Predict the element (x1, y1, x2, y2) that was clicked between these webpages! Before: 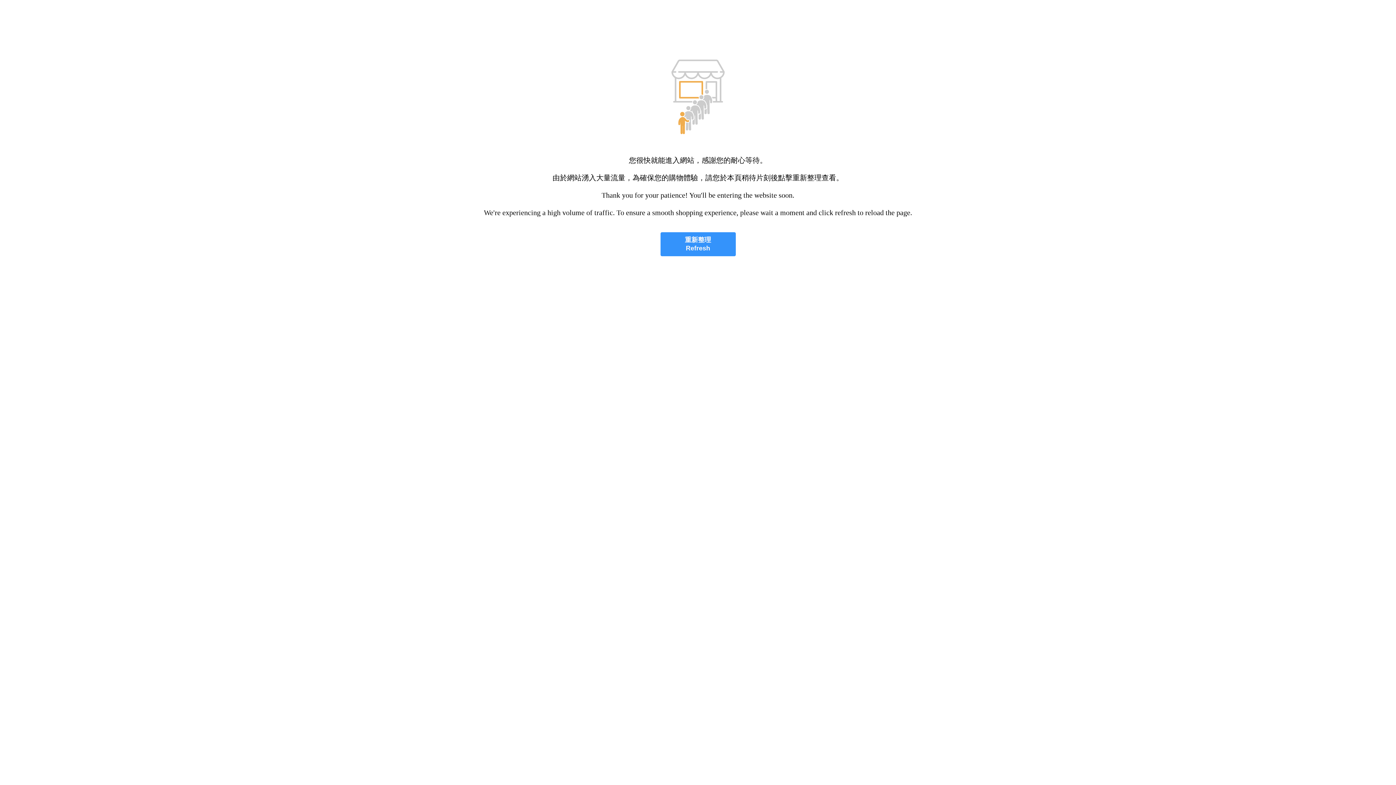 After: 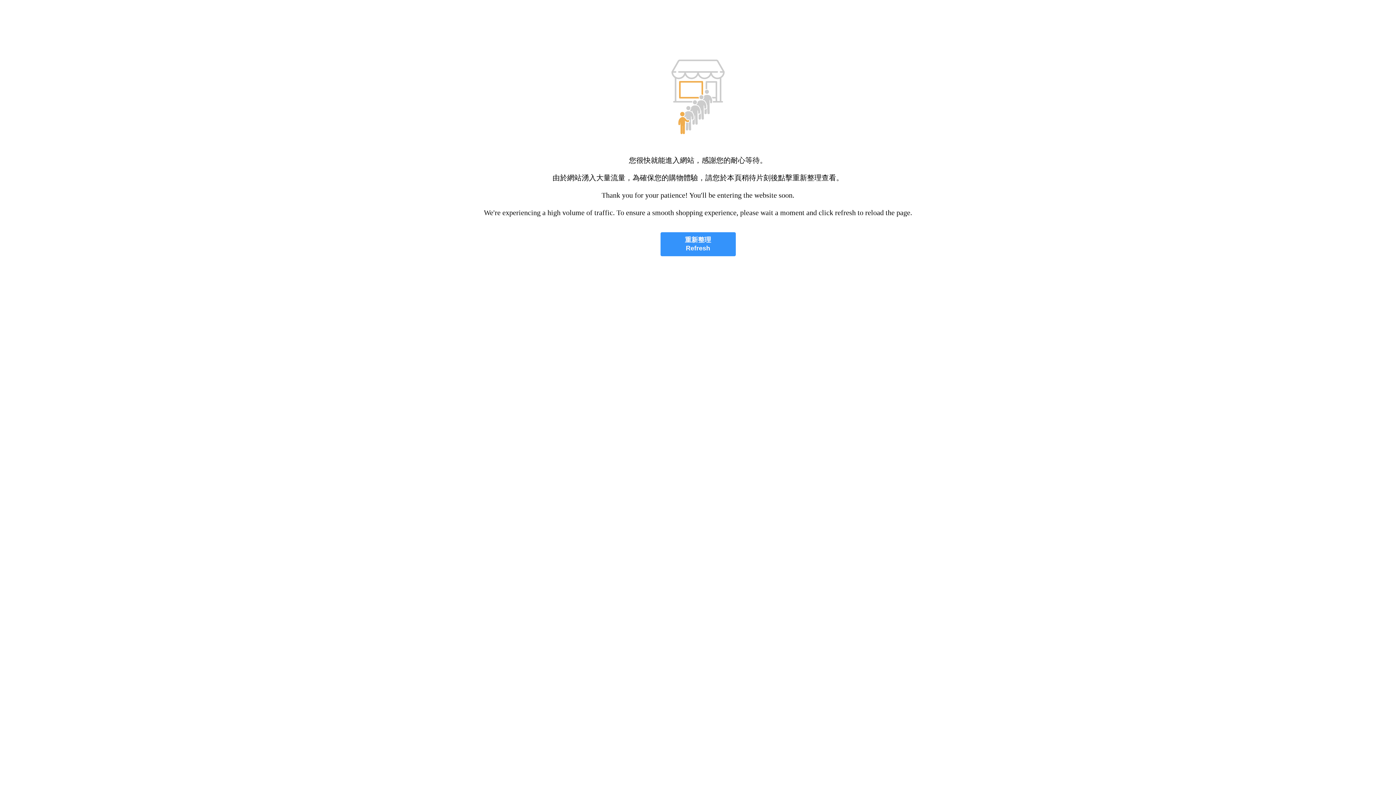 Action: label: 重新整理
Refresh bbox: (660, 232, 735, 256)